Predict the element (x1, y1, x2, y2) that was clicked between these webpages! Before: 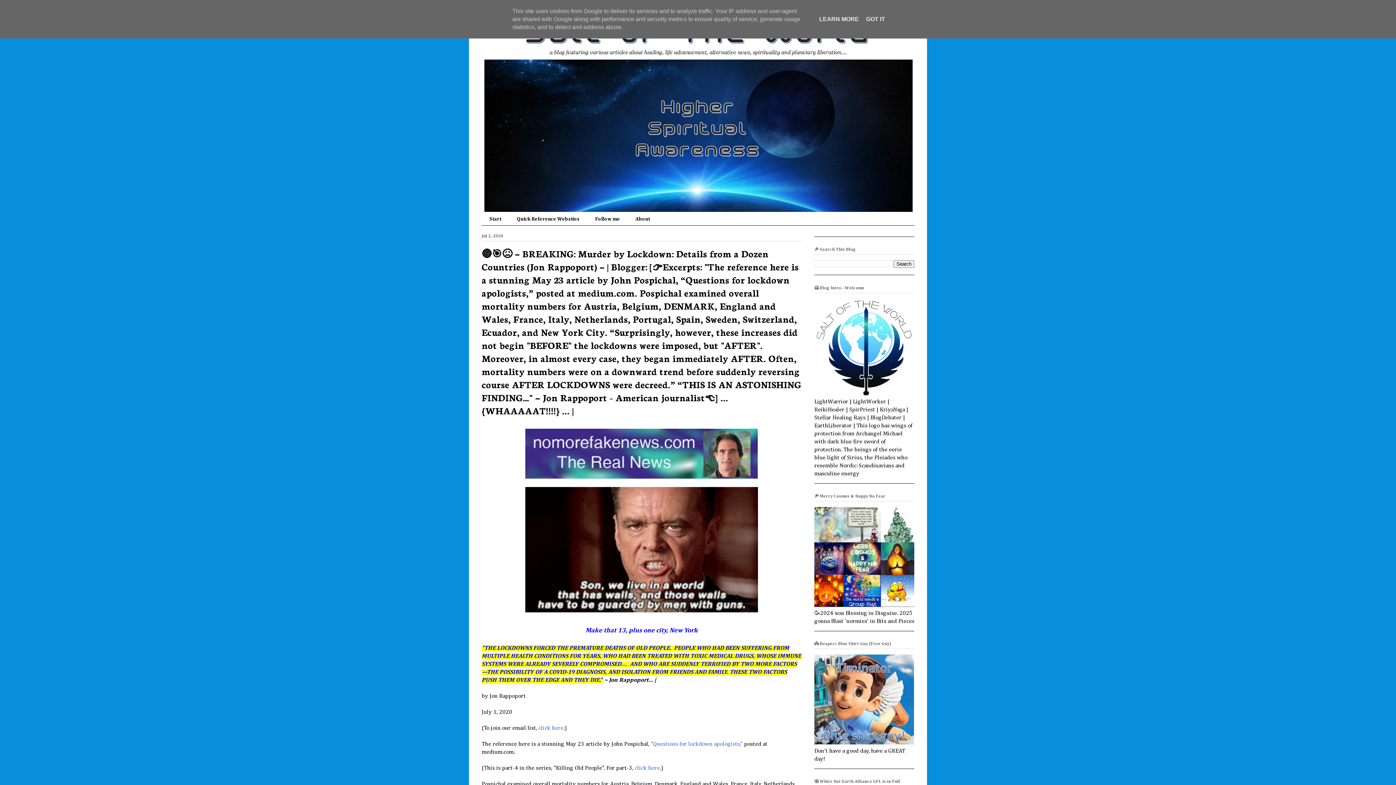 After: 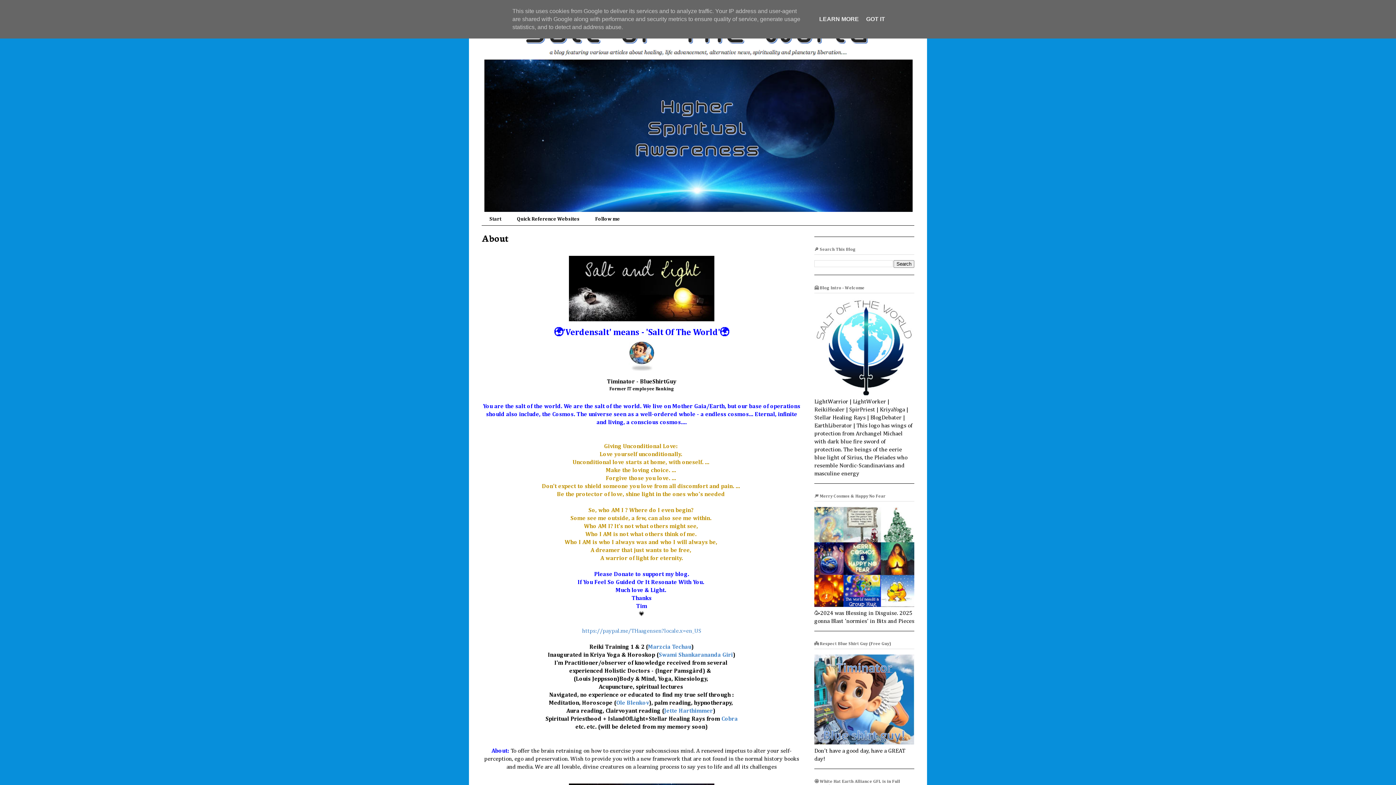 Action: bbox: (628, 213, 657, 225) label: About